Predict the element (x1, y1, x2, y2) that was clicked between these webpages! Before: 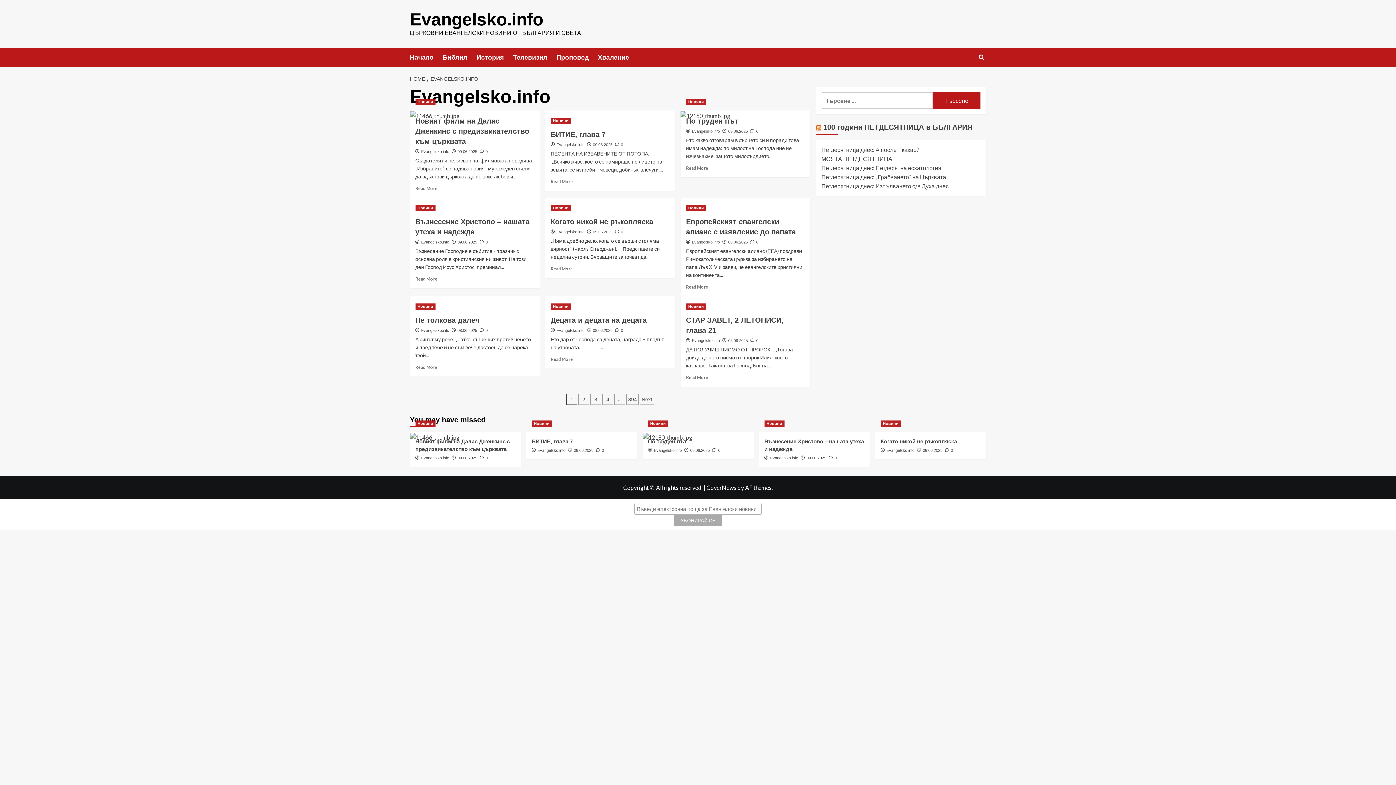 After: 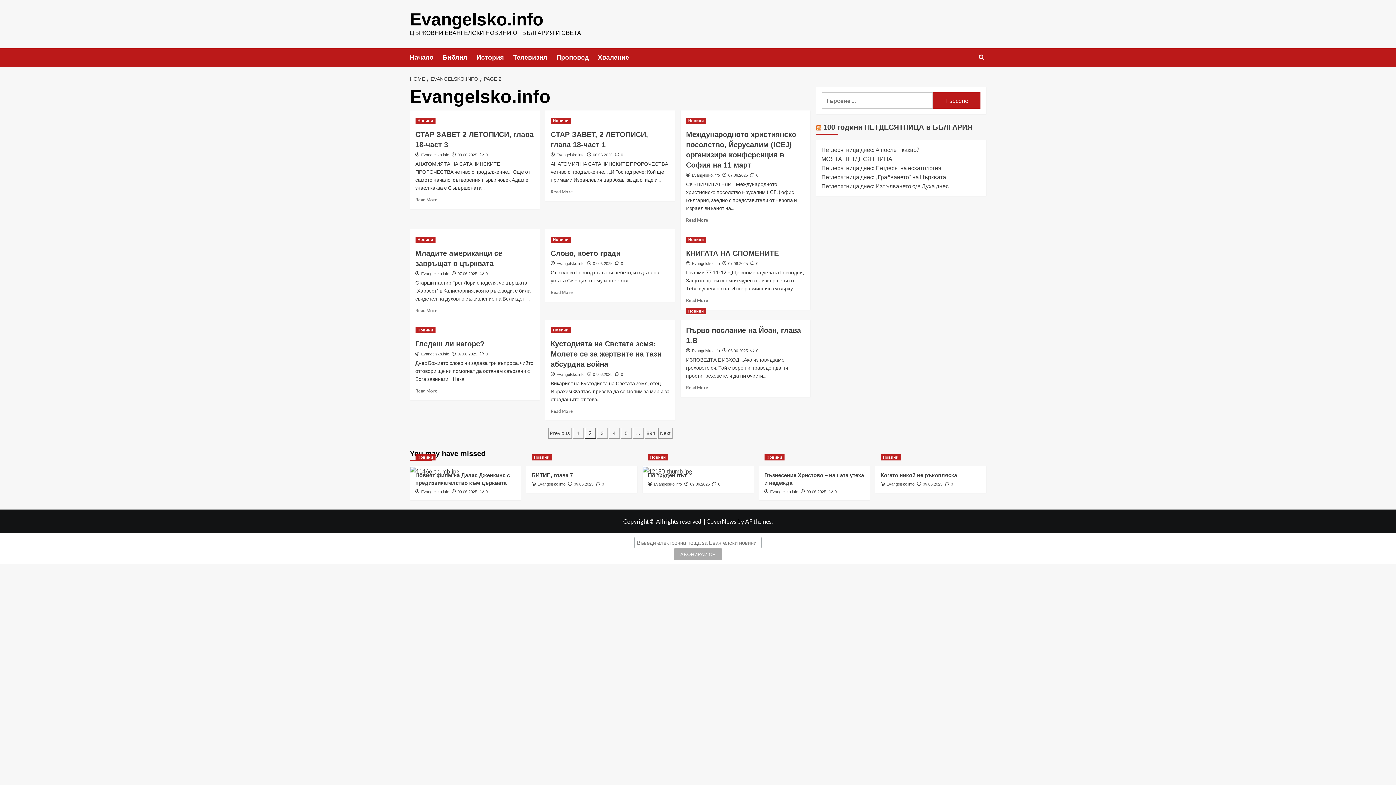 Action: label: 2 bbox: (578, 394, 589, 405)